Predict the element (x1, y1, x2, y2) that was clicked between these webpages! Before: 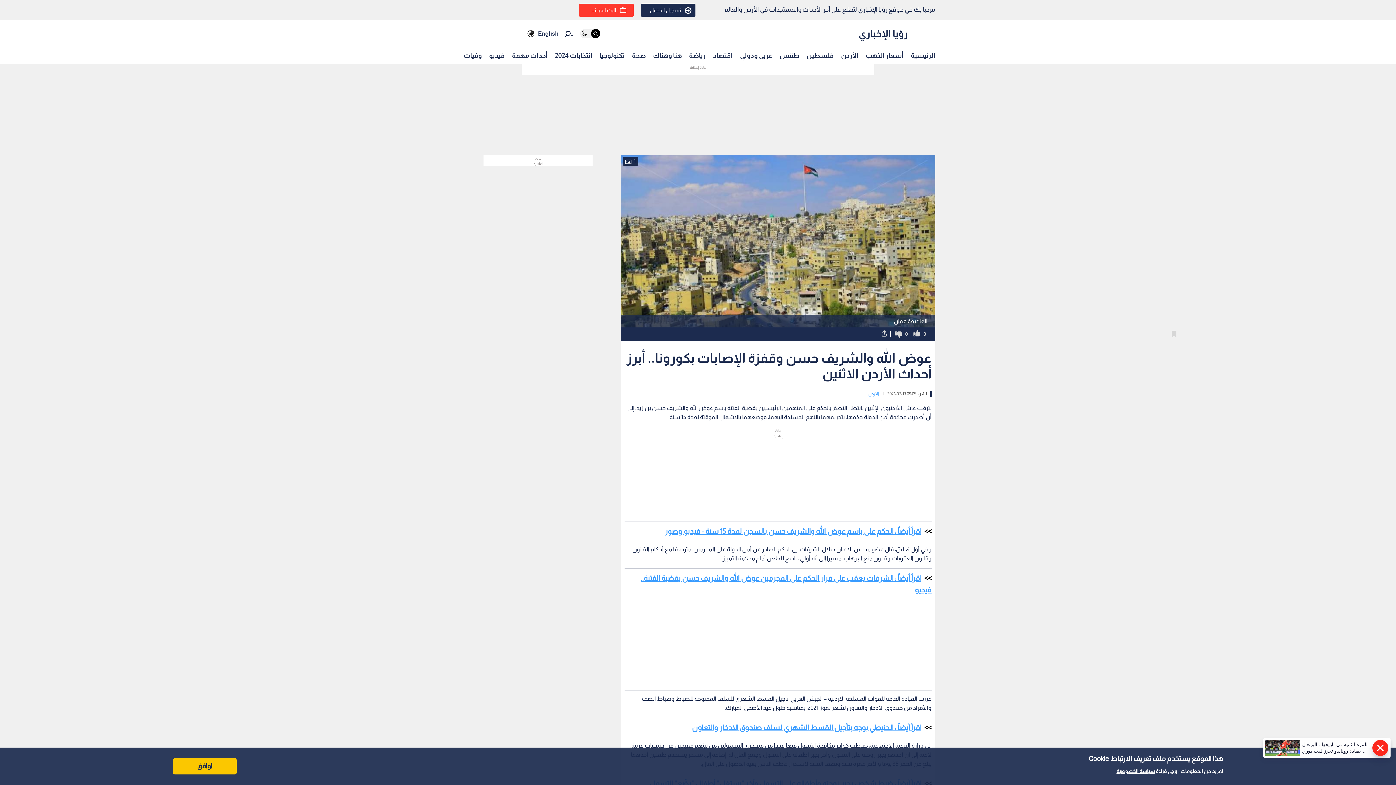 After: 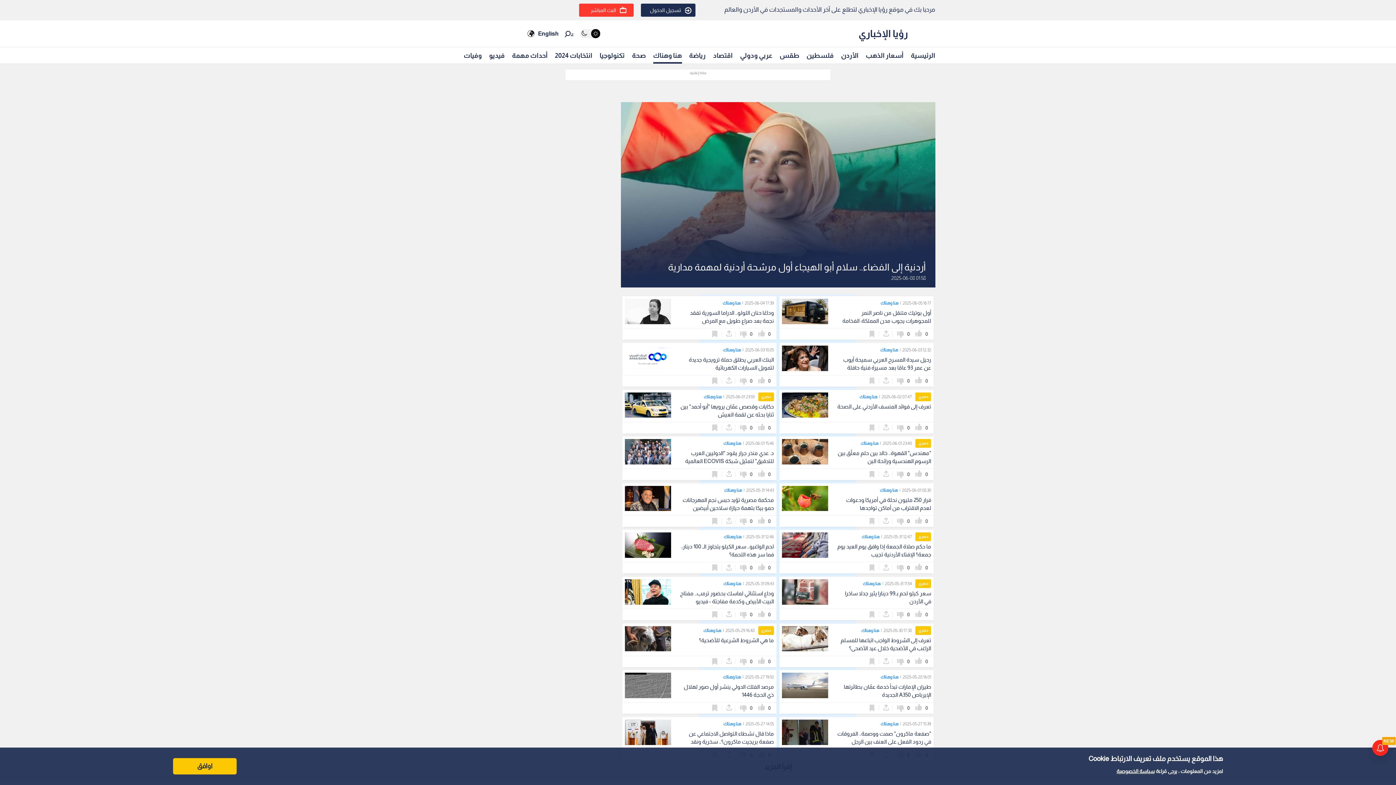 Action: label: هنا وهناك bbox: (653, 48, 682, 62)